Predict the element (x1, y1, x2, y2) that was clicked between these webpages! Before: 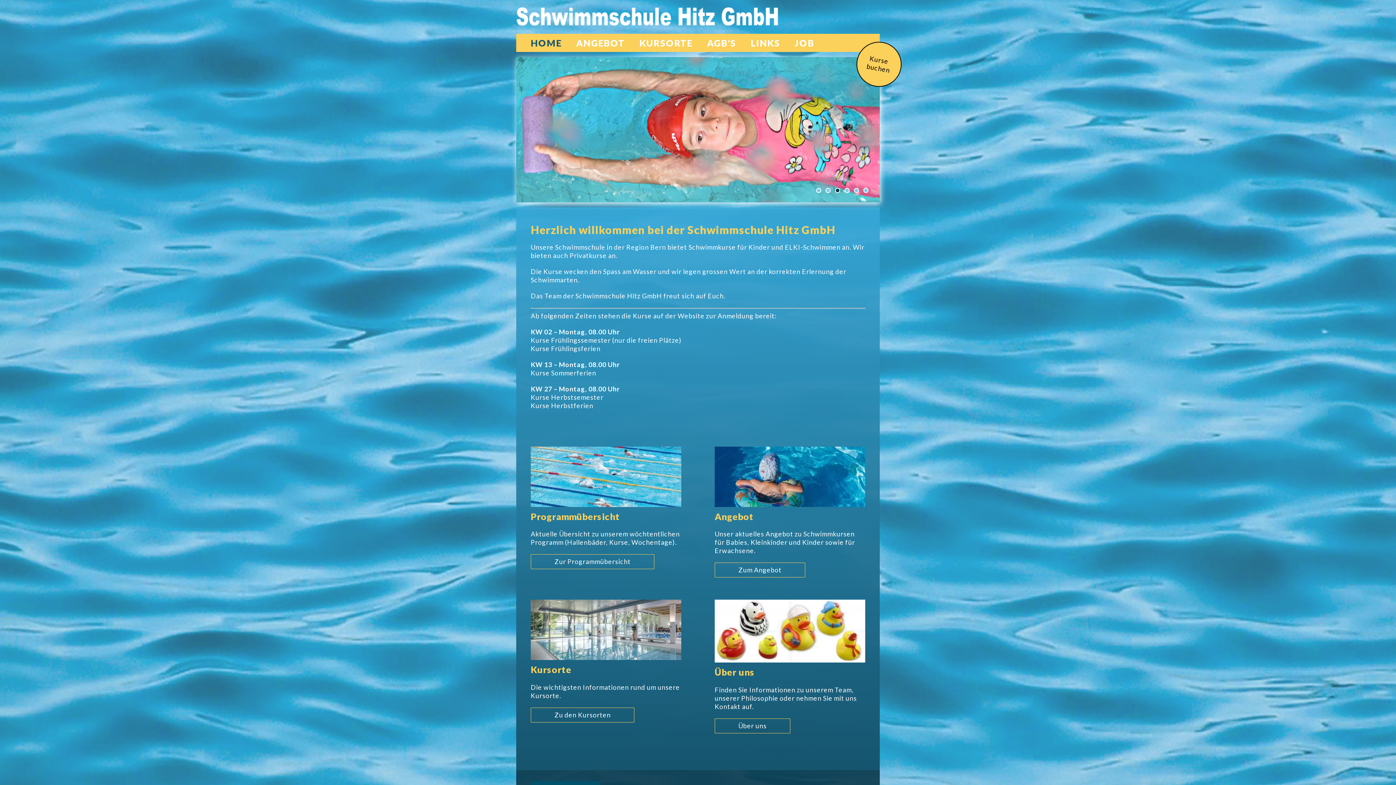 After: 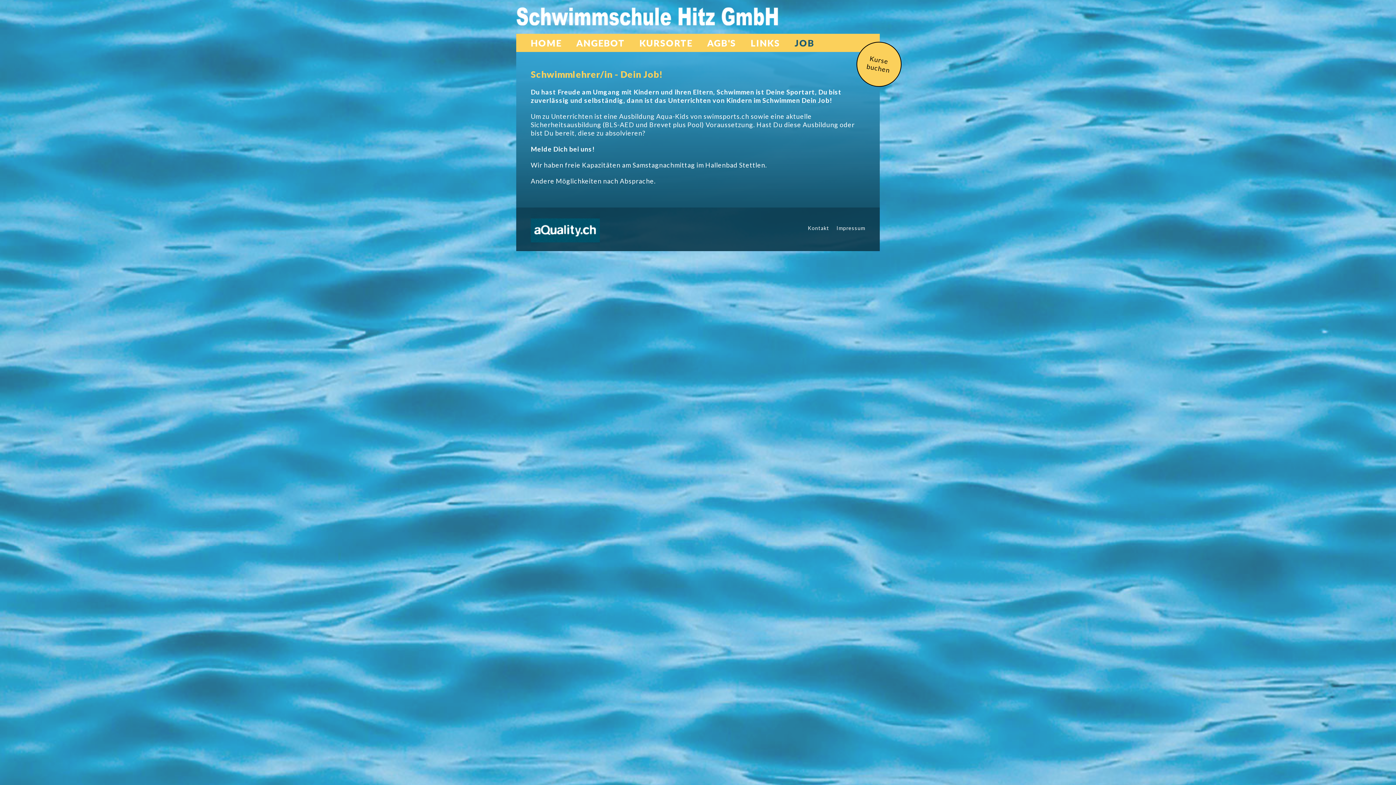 Action: label: JOB bbox: (794, 37, 814, 48)